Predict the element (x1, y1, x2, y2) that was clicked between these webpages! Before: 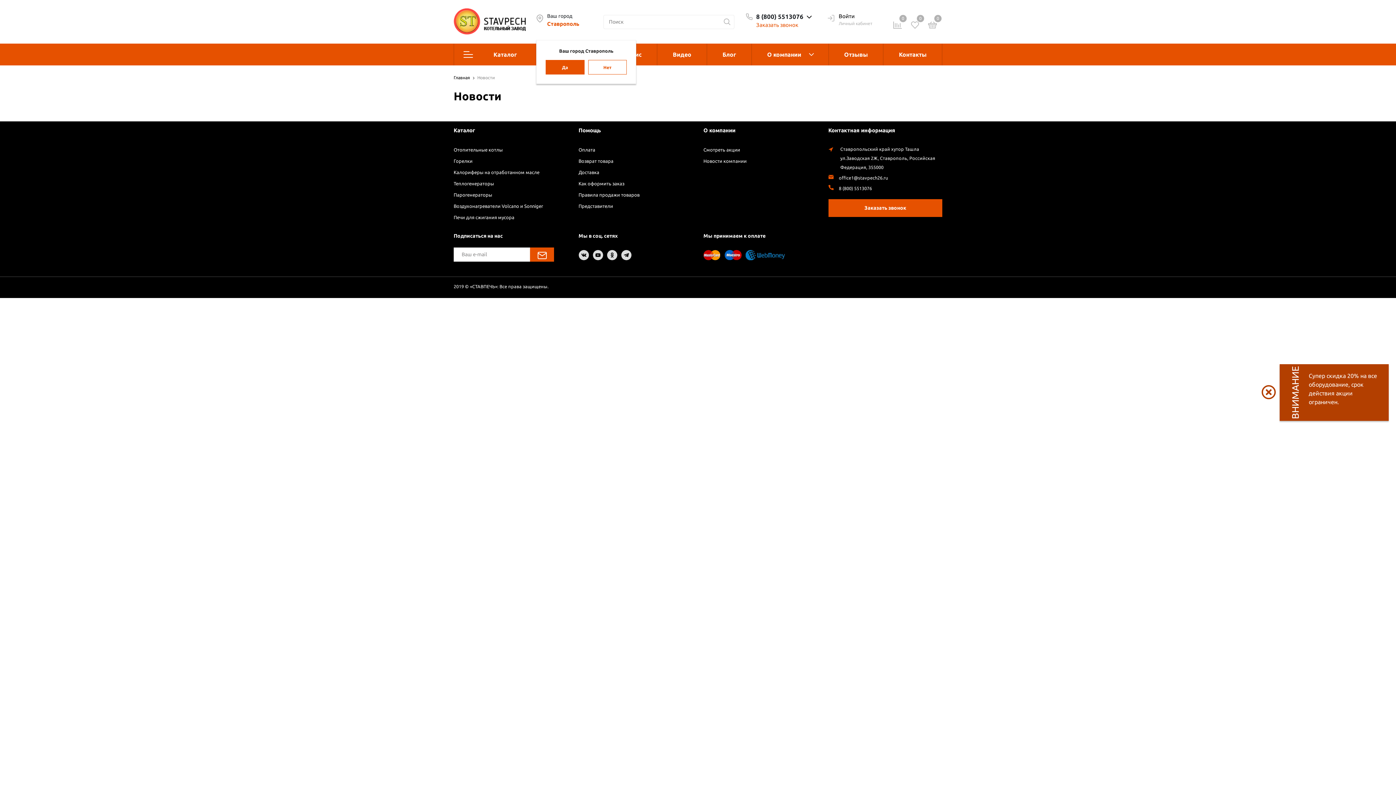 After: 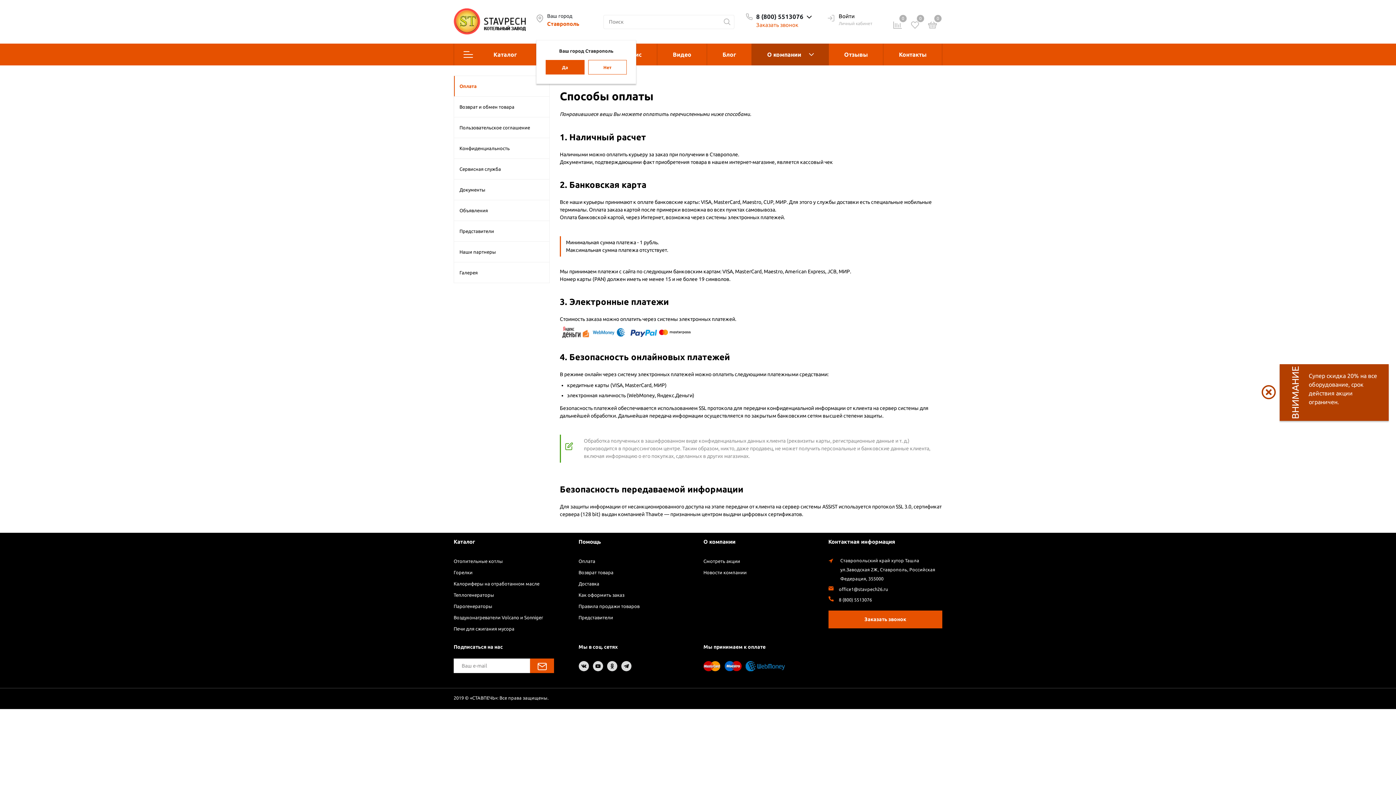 Action: label: Оплата bbox: (578, 147, 595, 152)